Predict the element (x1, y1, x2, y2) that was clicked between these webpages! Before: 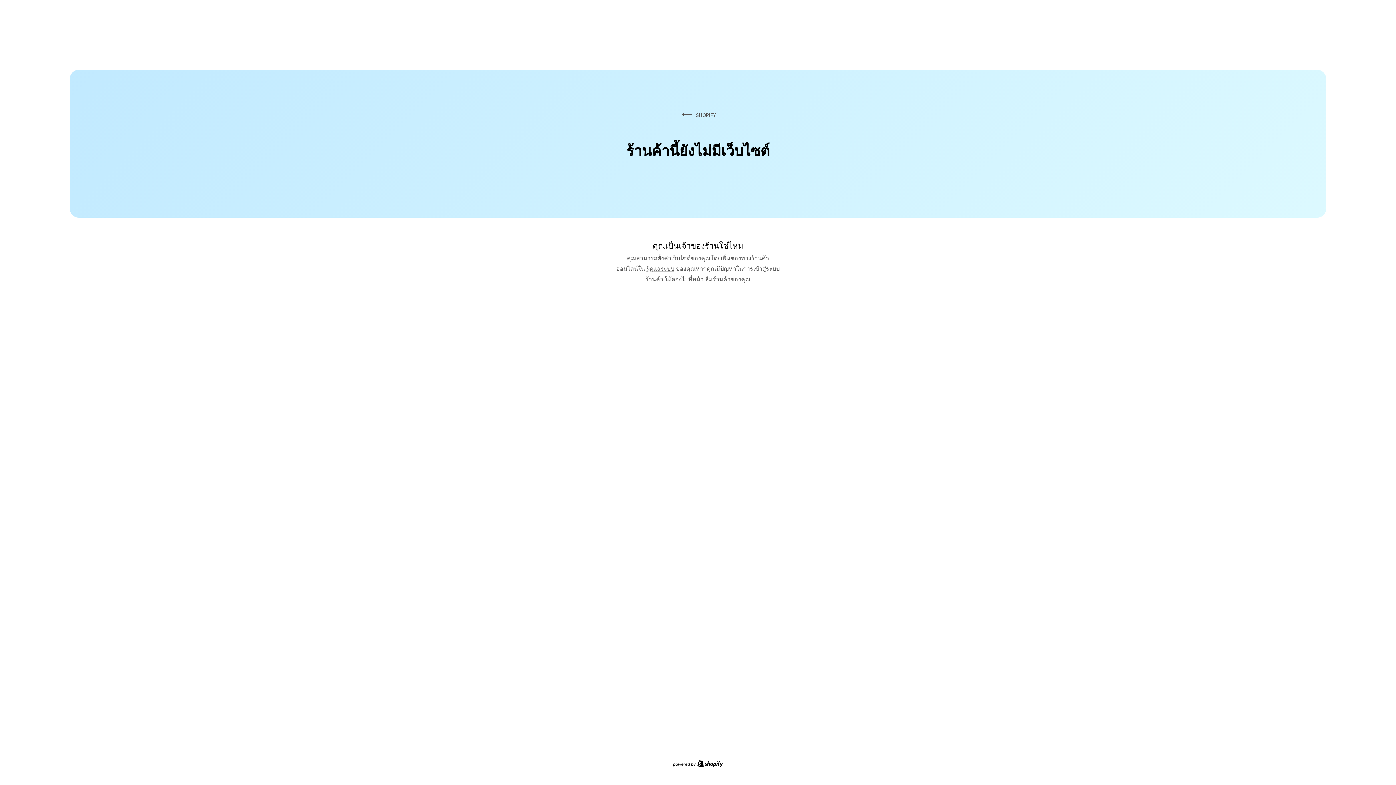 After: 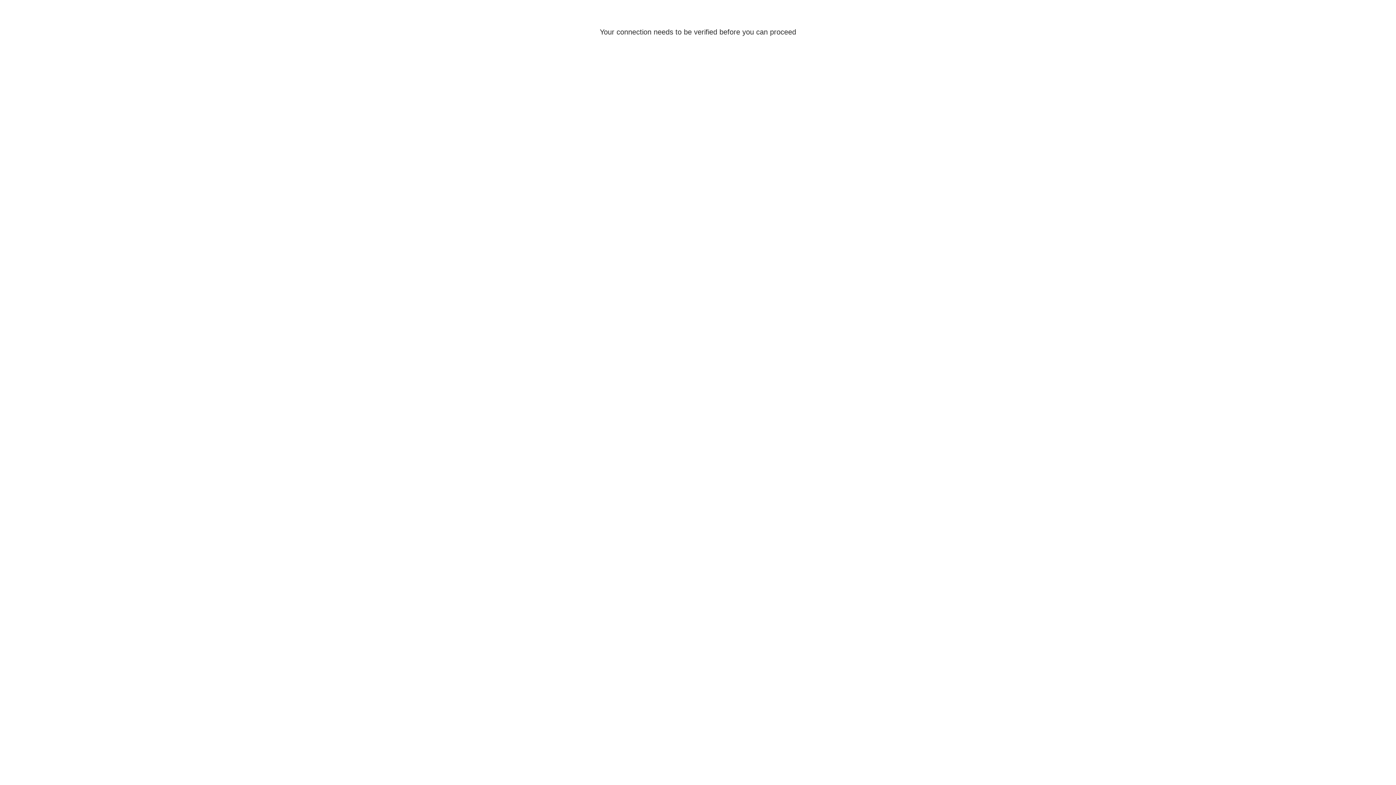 Action: label: ผู้ดูแลระบบ bbox: (646, 262, 674, 272)